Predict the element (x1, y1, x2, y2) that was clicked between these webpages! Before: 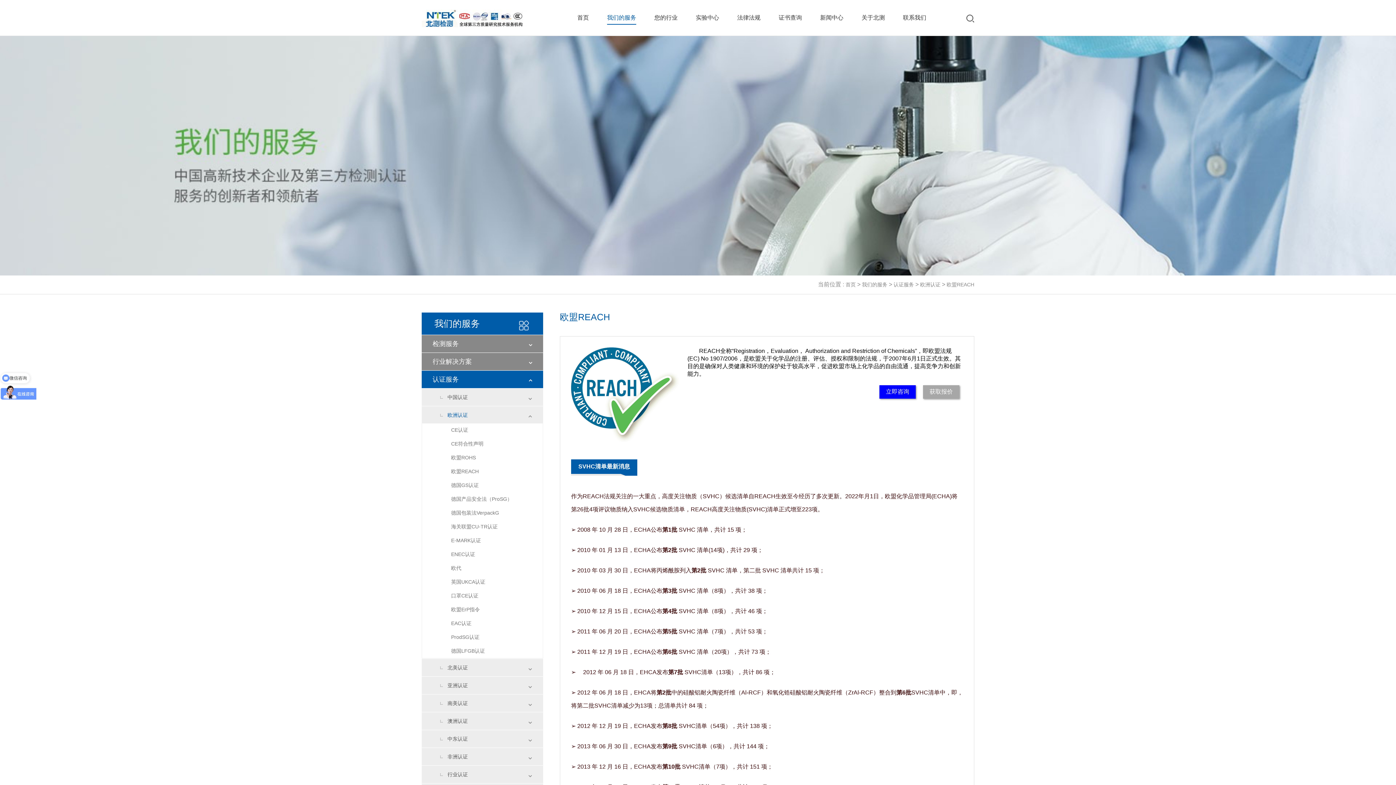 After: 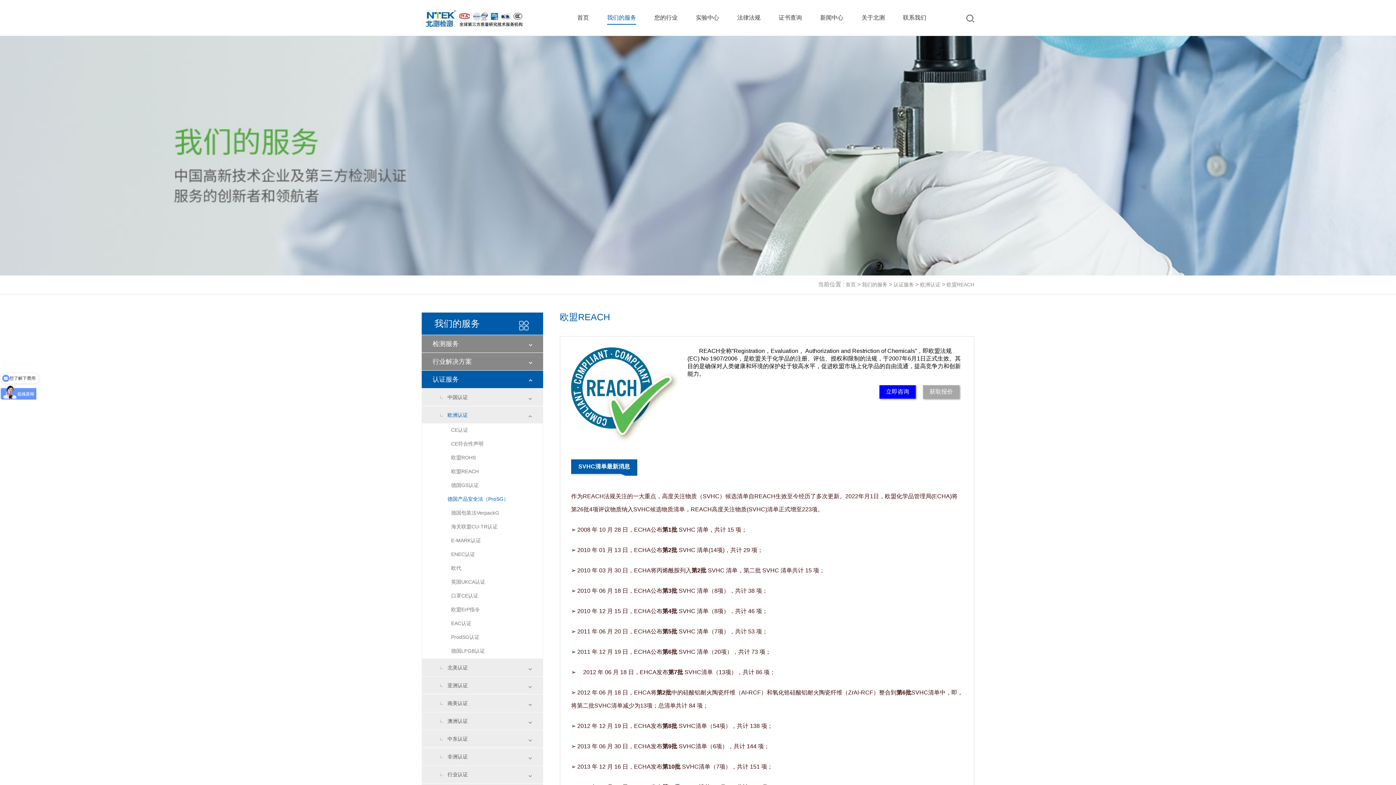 Action: label: 德国产品安全法（ProSG） bbox: (451, 496, 539, 502)